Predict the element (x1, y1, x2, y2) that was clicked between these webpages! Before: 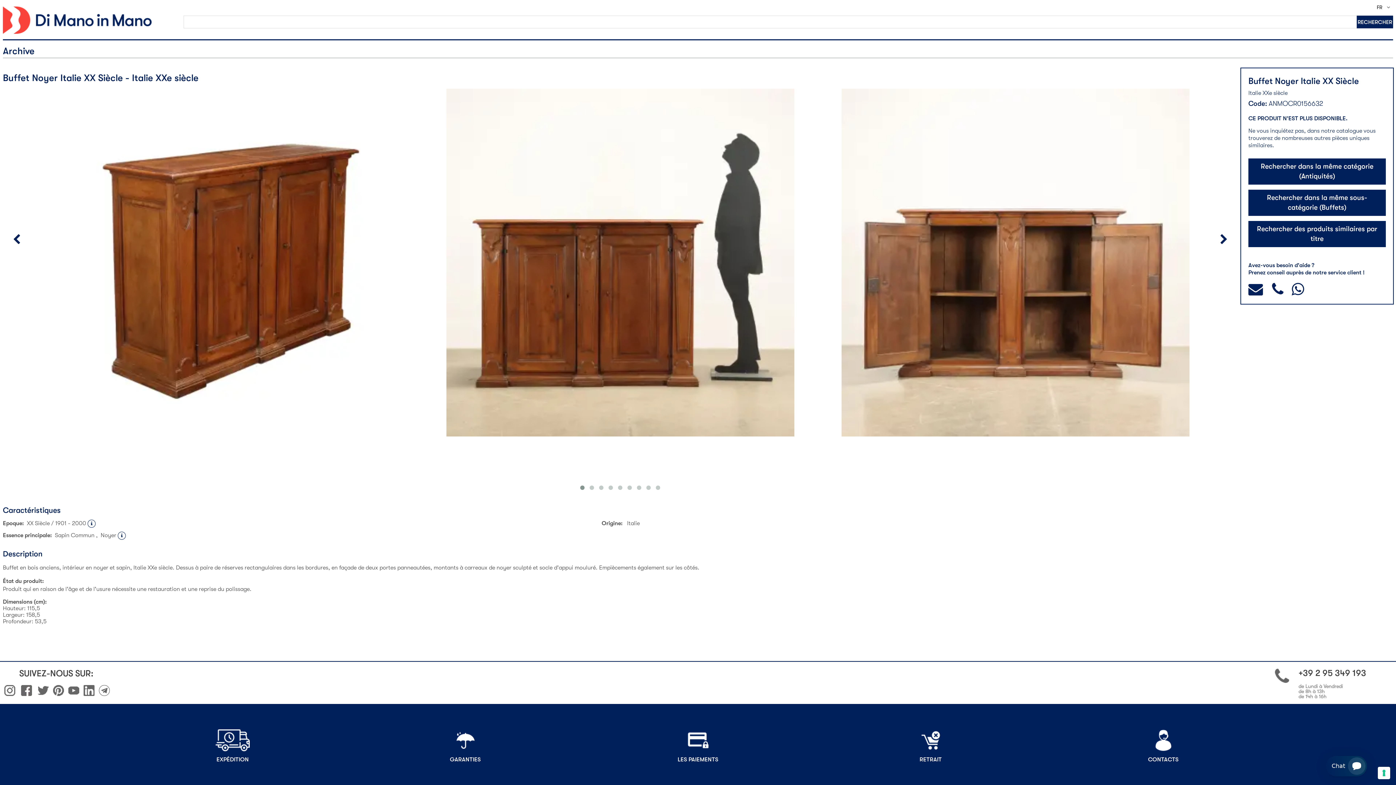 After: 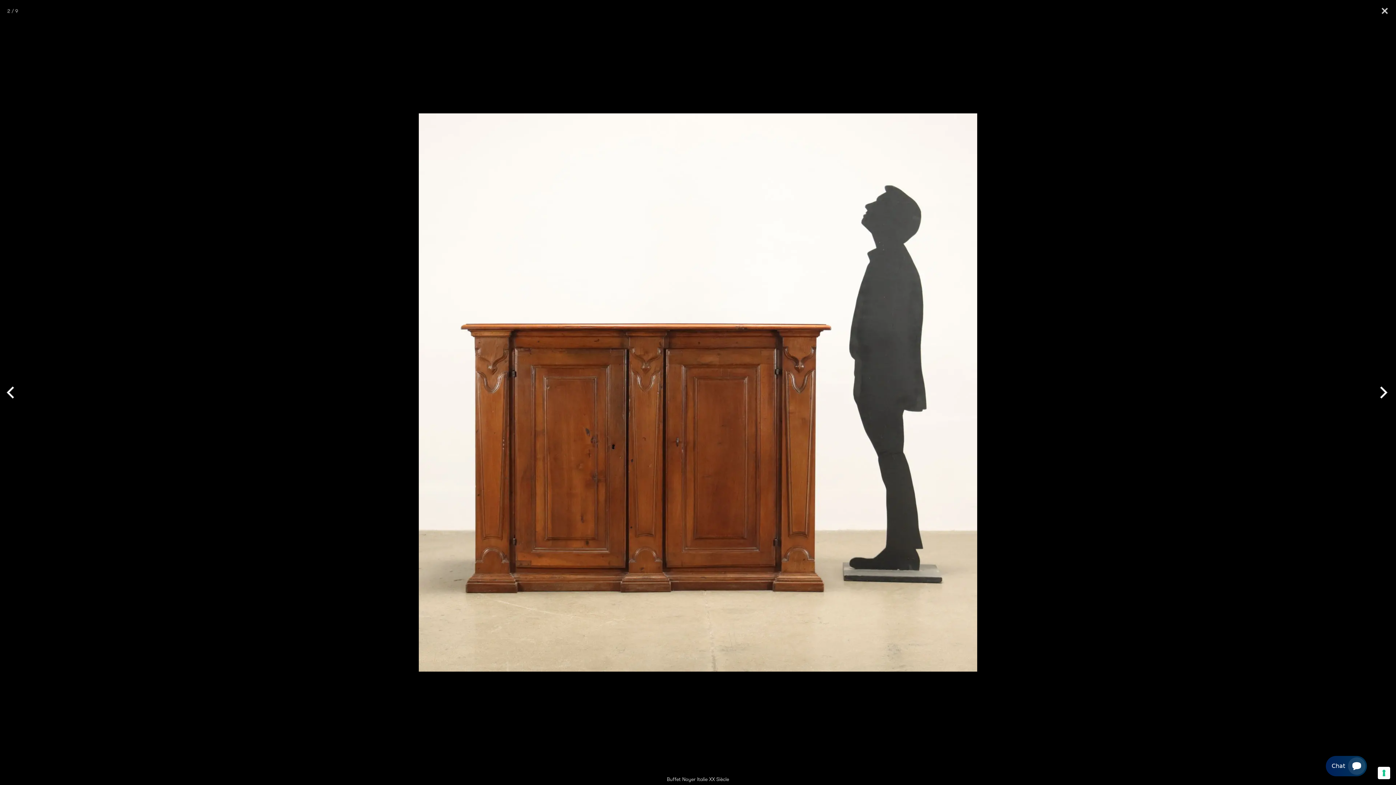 Action: bbox: (446, 258, 794, 265)